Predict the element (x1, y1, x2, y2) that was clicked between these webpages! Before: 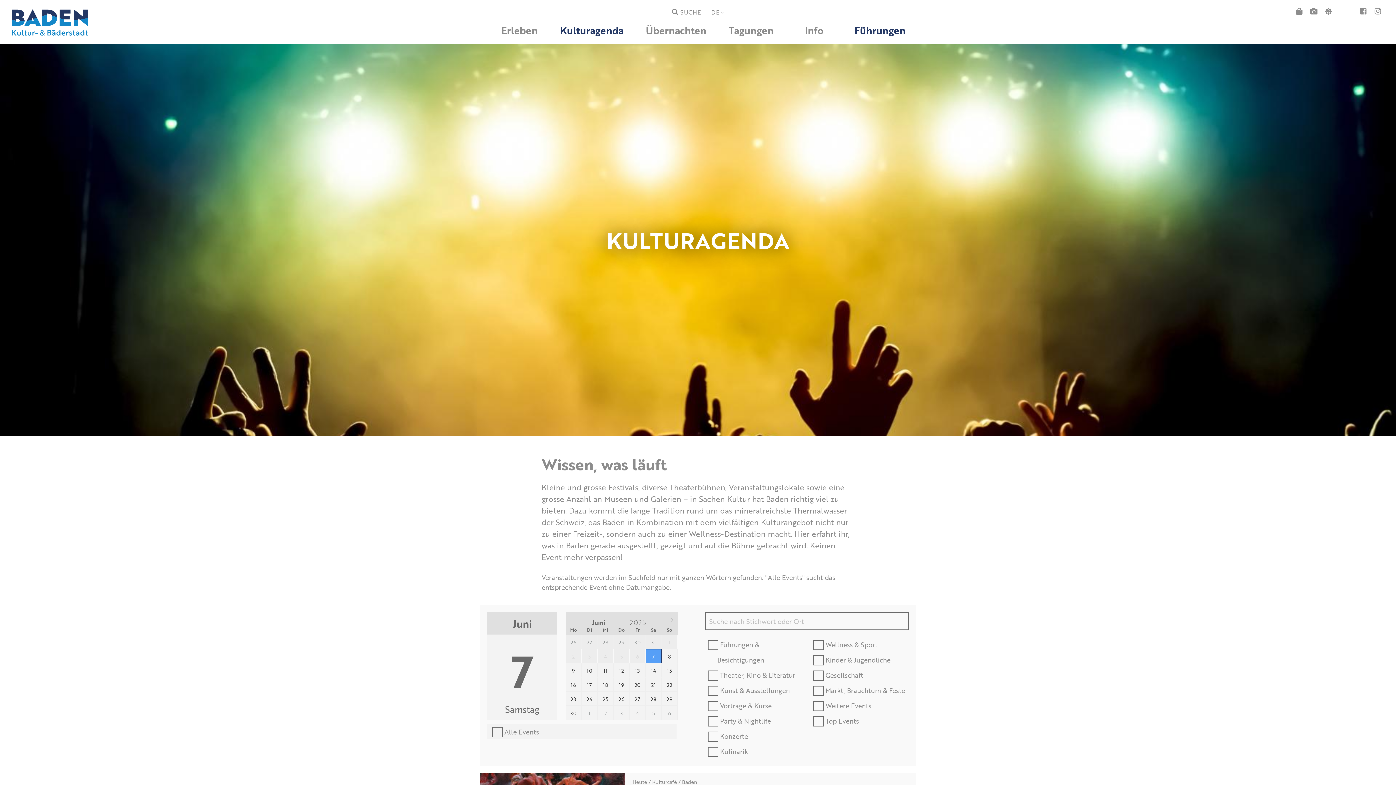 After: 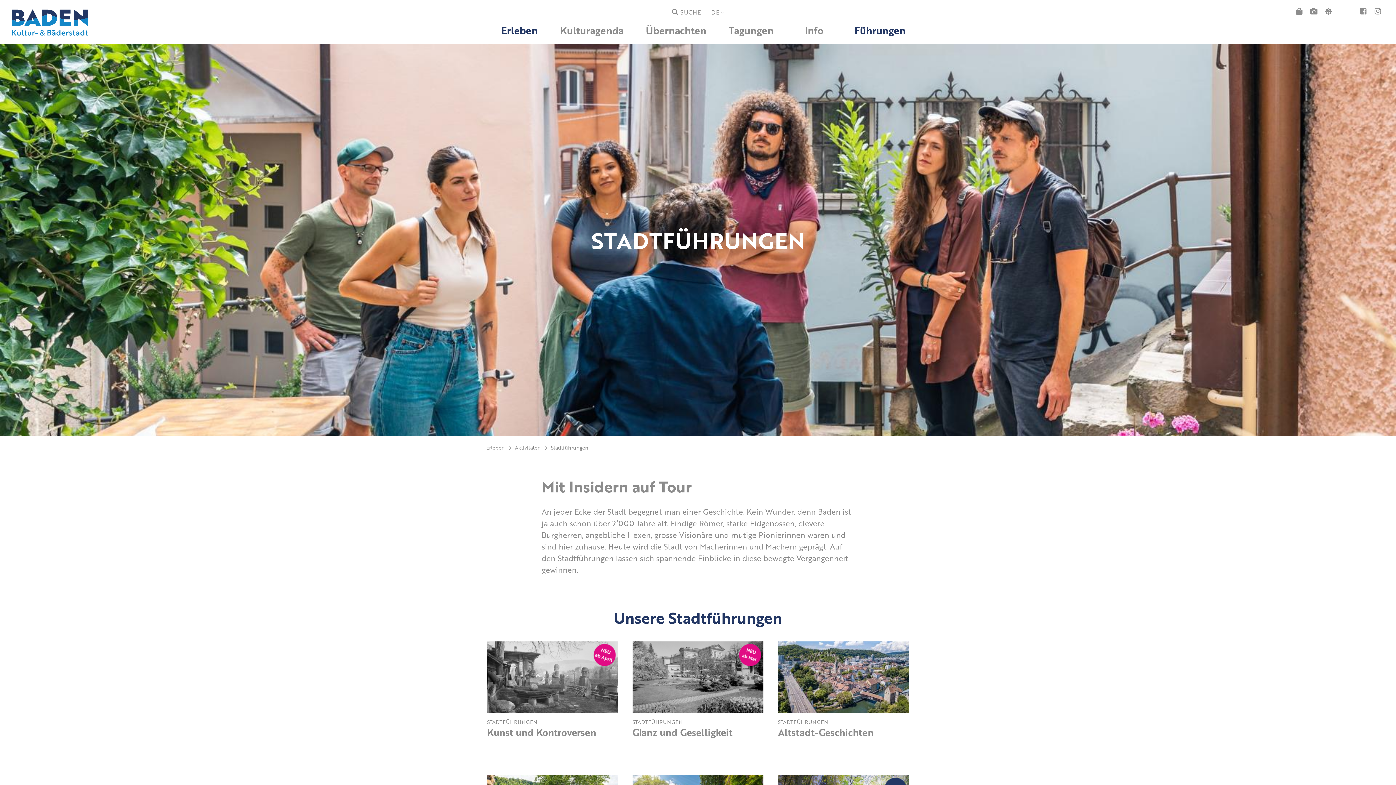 Action: label: Führungen bbox: (854, 23, 906, 37)